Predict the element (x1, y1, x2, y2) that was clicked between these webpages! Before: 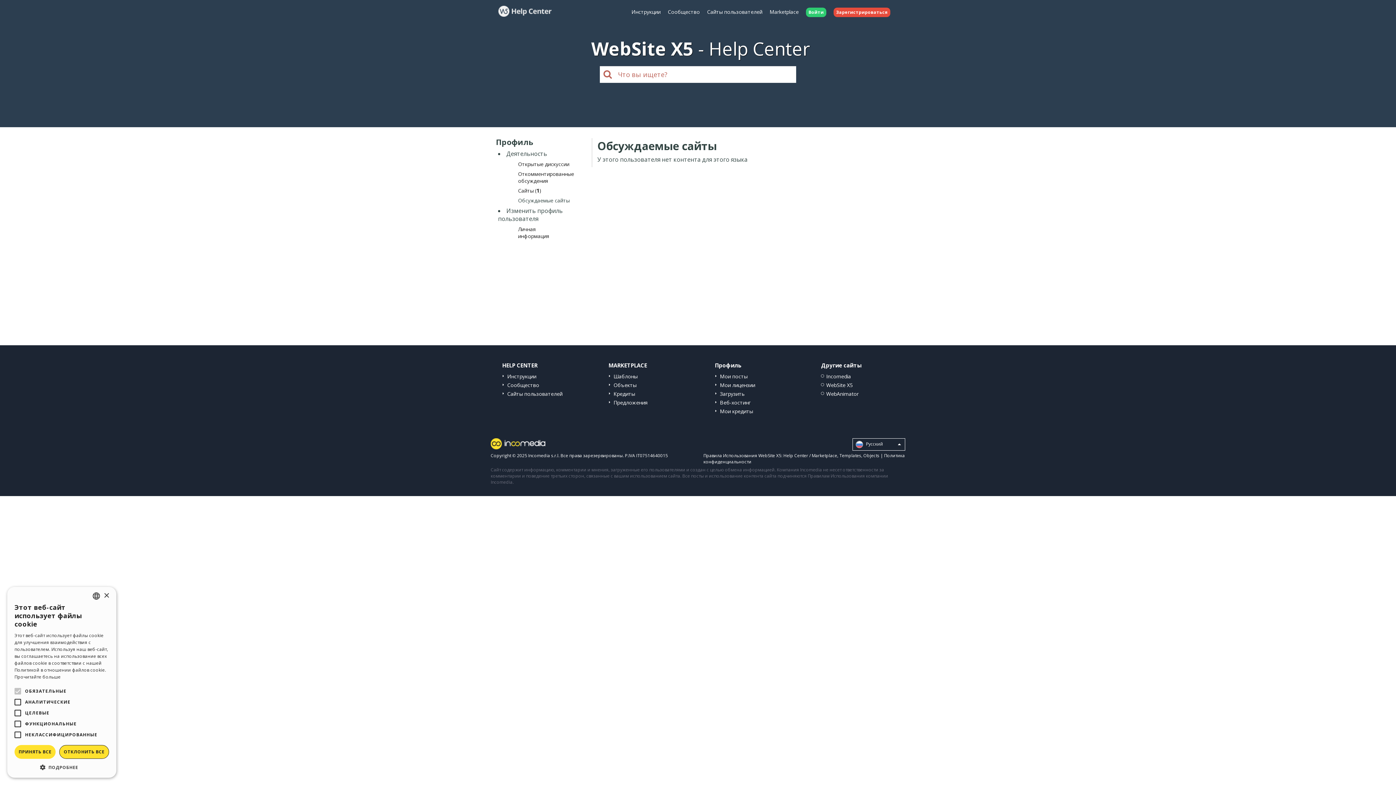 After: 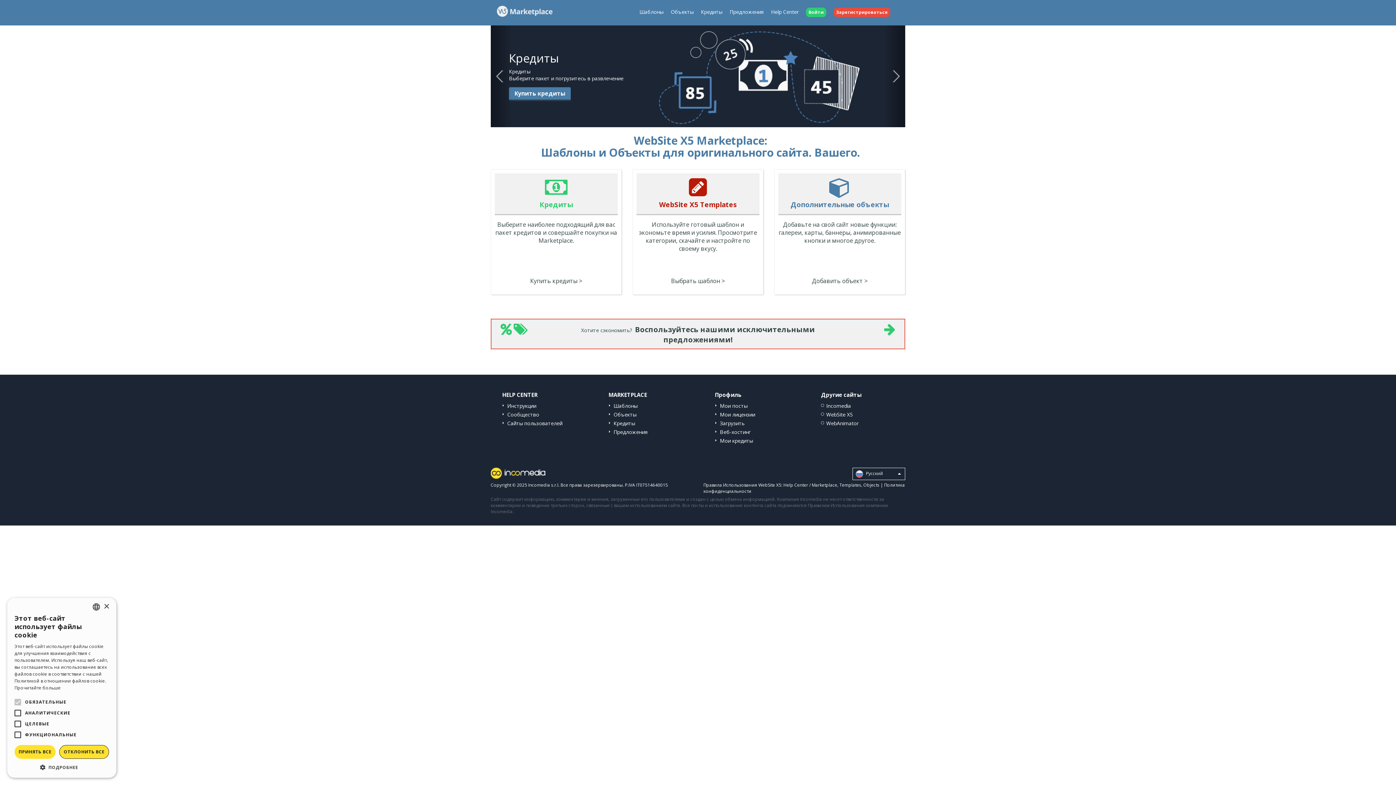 Action: bbox: (766, 2, 802, 21) label: Marketplace